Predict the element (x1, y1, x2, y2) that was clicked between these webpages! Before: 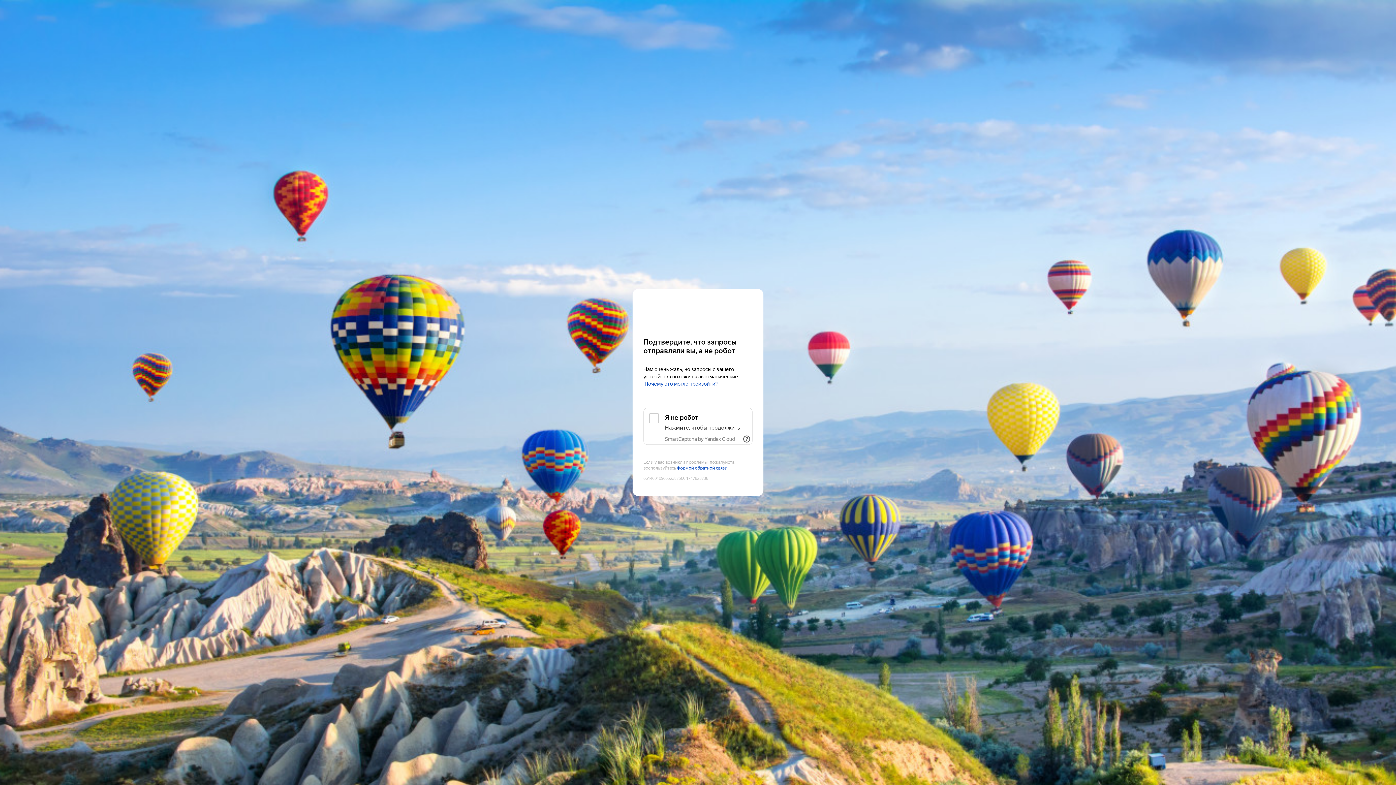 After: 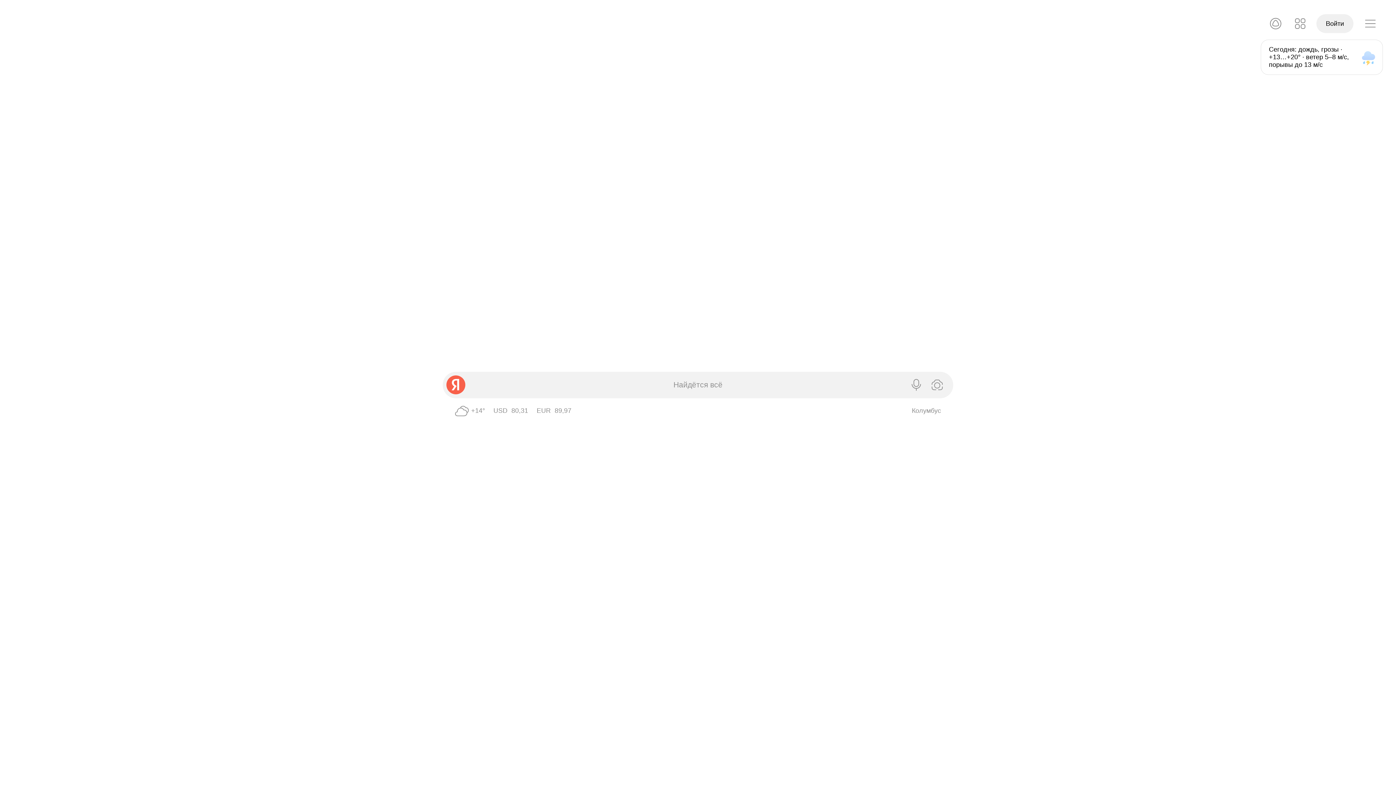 Action: label: Yandex bbox: (643, 303, 752, 316)